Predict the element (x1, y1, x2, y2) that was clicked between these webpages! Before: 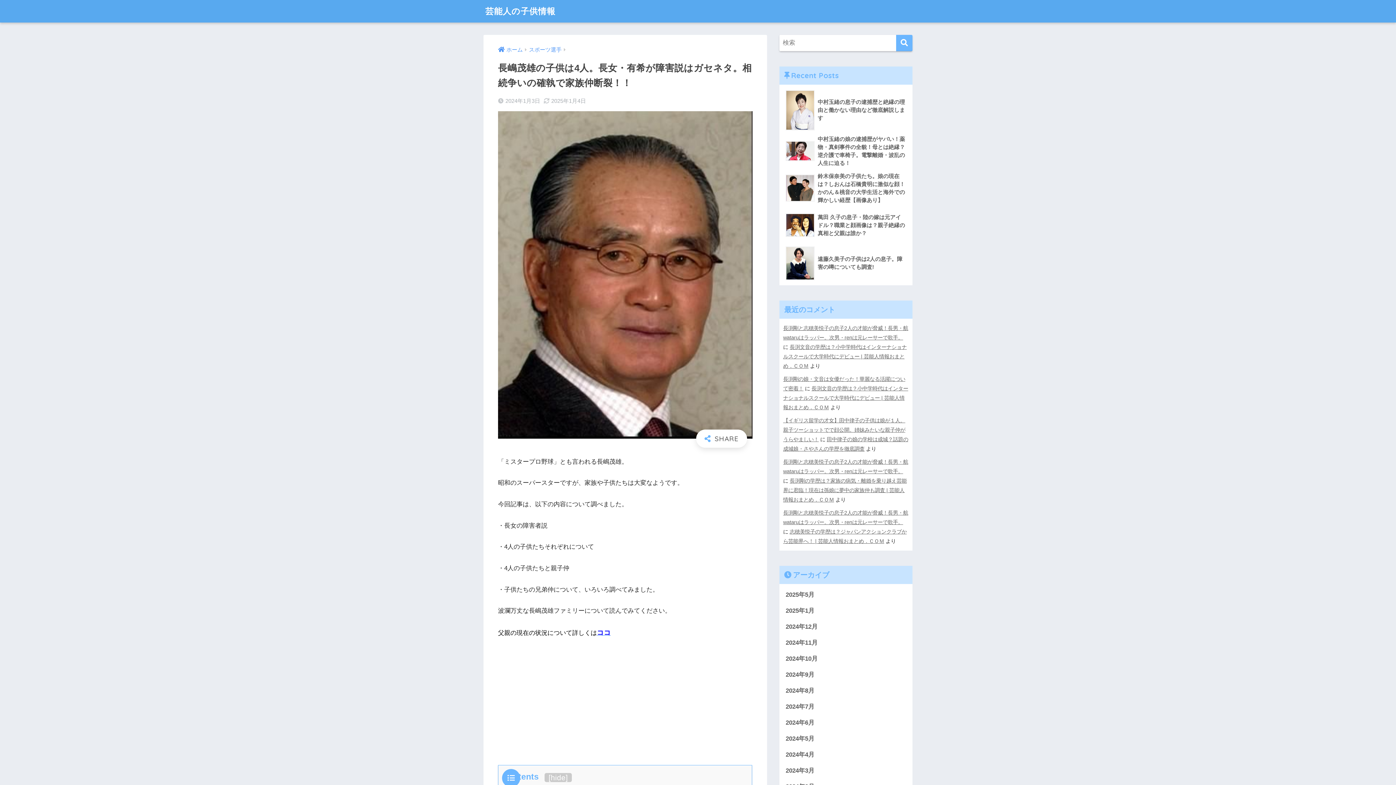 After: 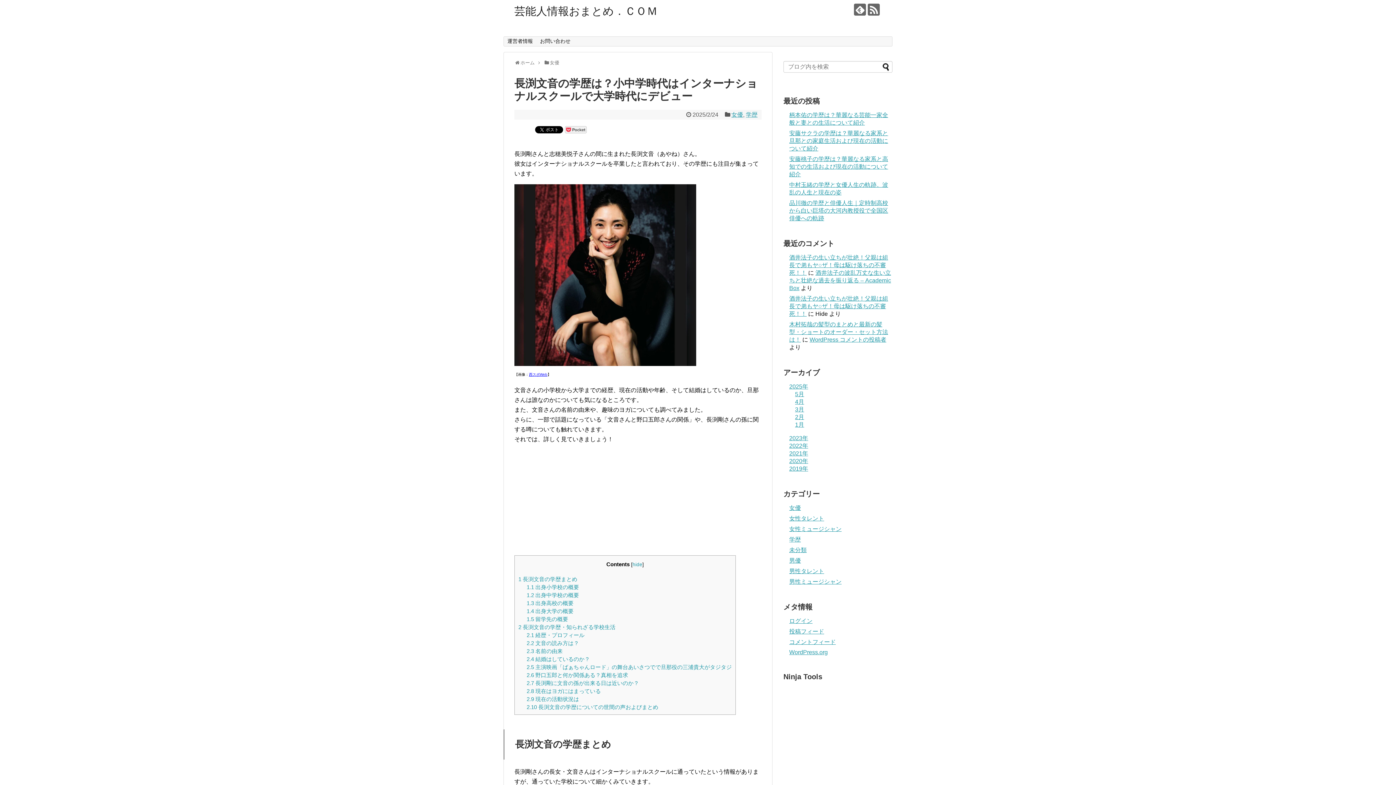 Action: label: 長渕文音の学歴は？小中学時代はインターナショナルスクールで大学時代にデビュー | 芸能人情報おまとめ．ＣＯＭ bbox: (783, 385, 908, 410)